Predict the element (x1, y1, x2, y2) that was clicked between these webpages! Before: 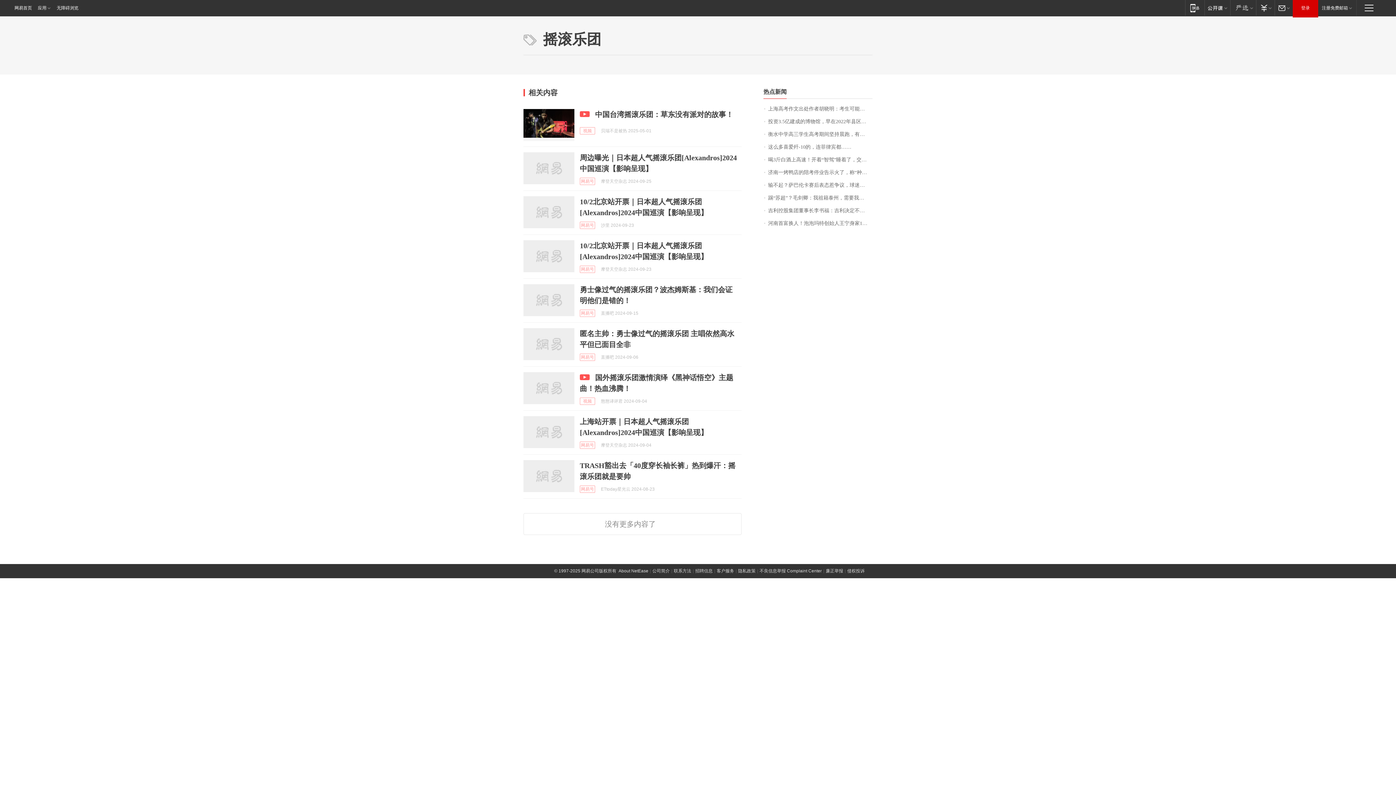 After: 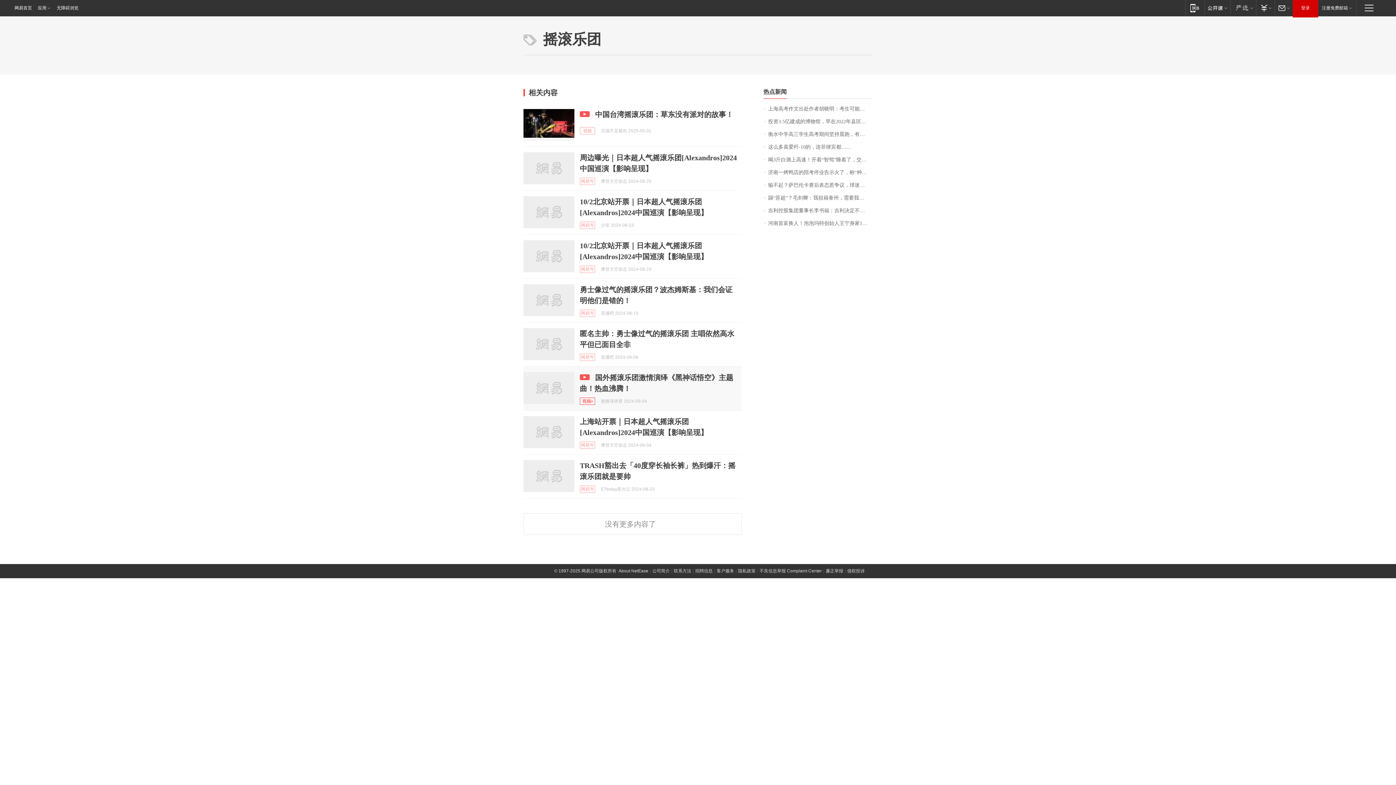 Action: label: 视频 bbox: (580, 397, 595, 405)